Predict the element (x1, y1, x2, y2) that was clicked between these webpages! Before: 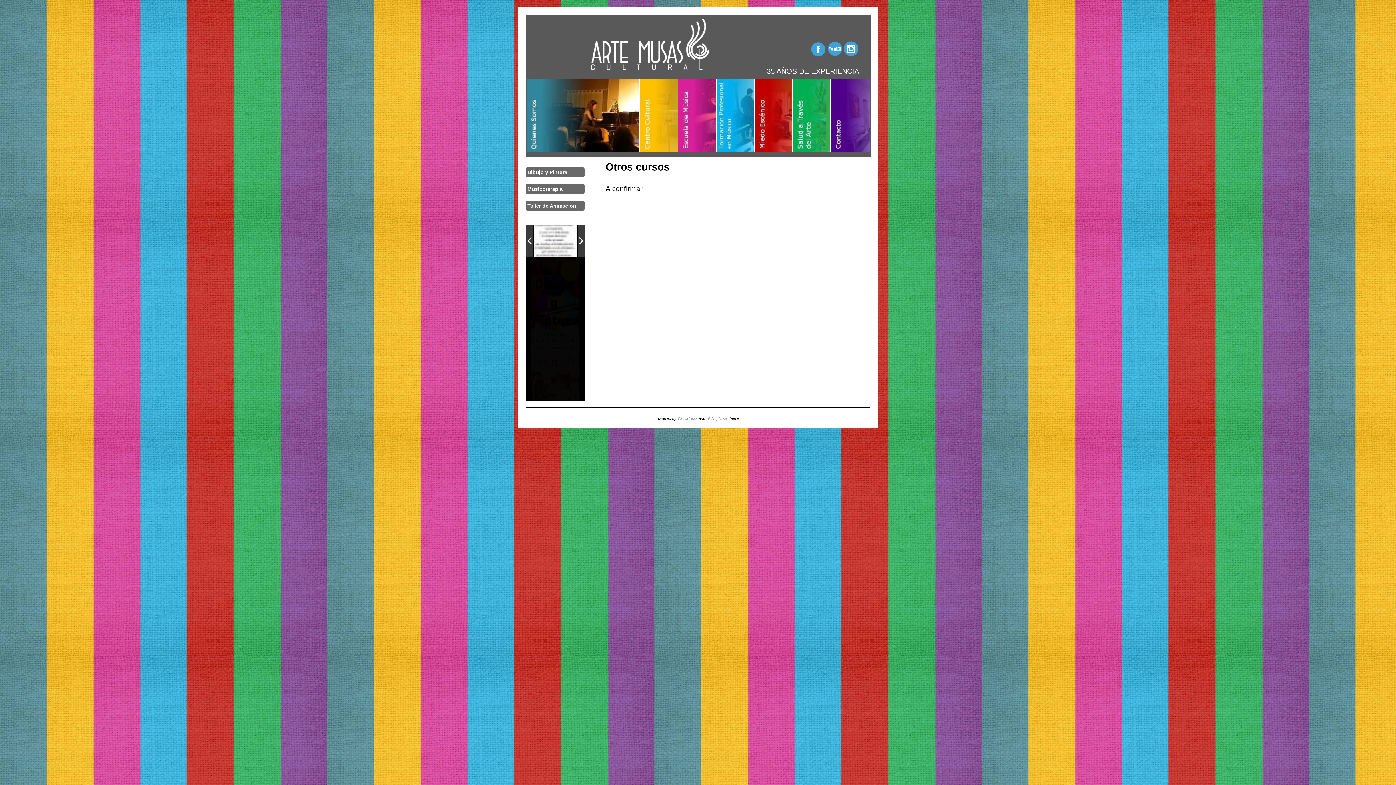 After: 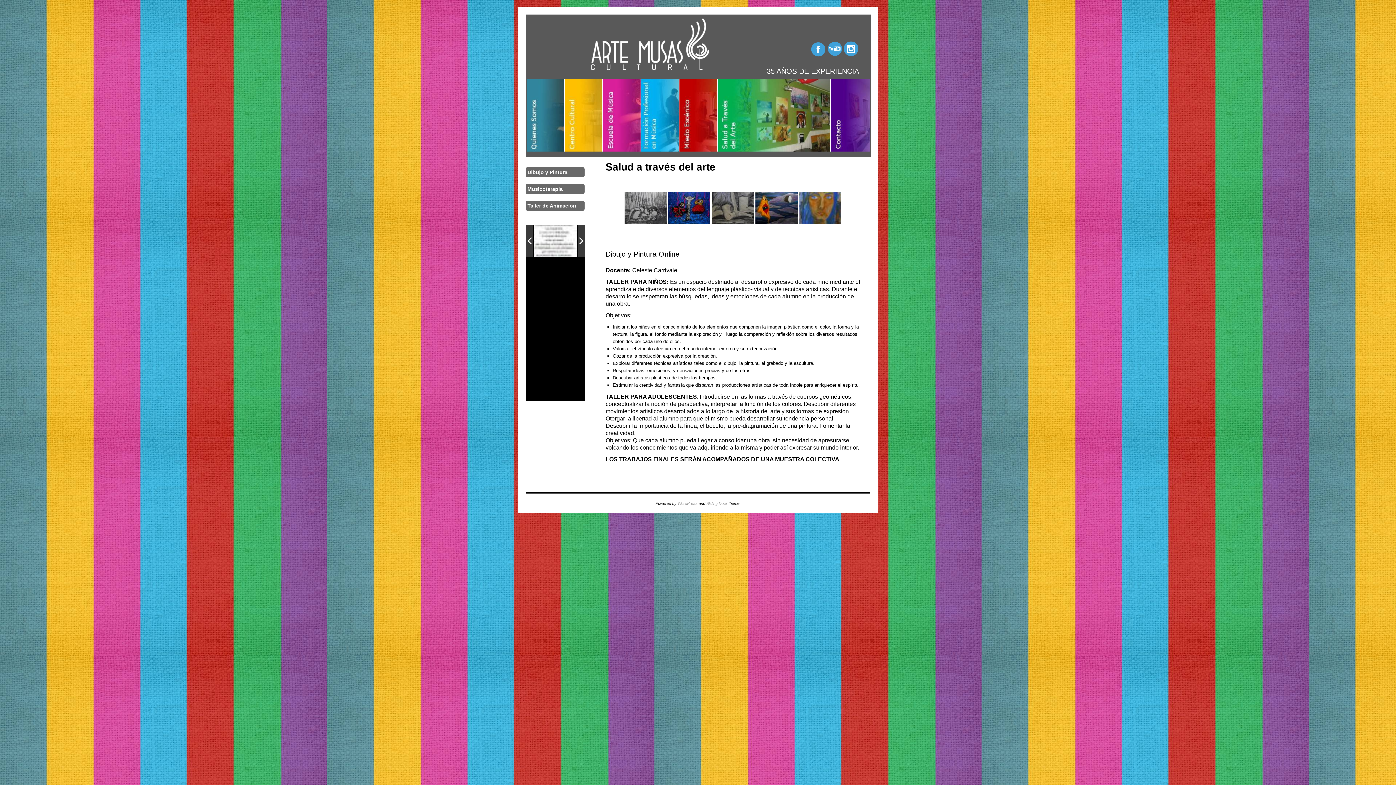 Action: bbox: (527, 169, 567, 175) label: Dibujo y Pintura